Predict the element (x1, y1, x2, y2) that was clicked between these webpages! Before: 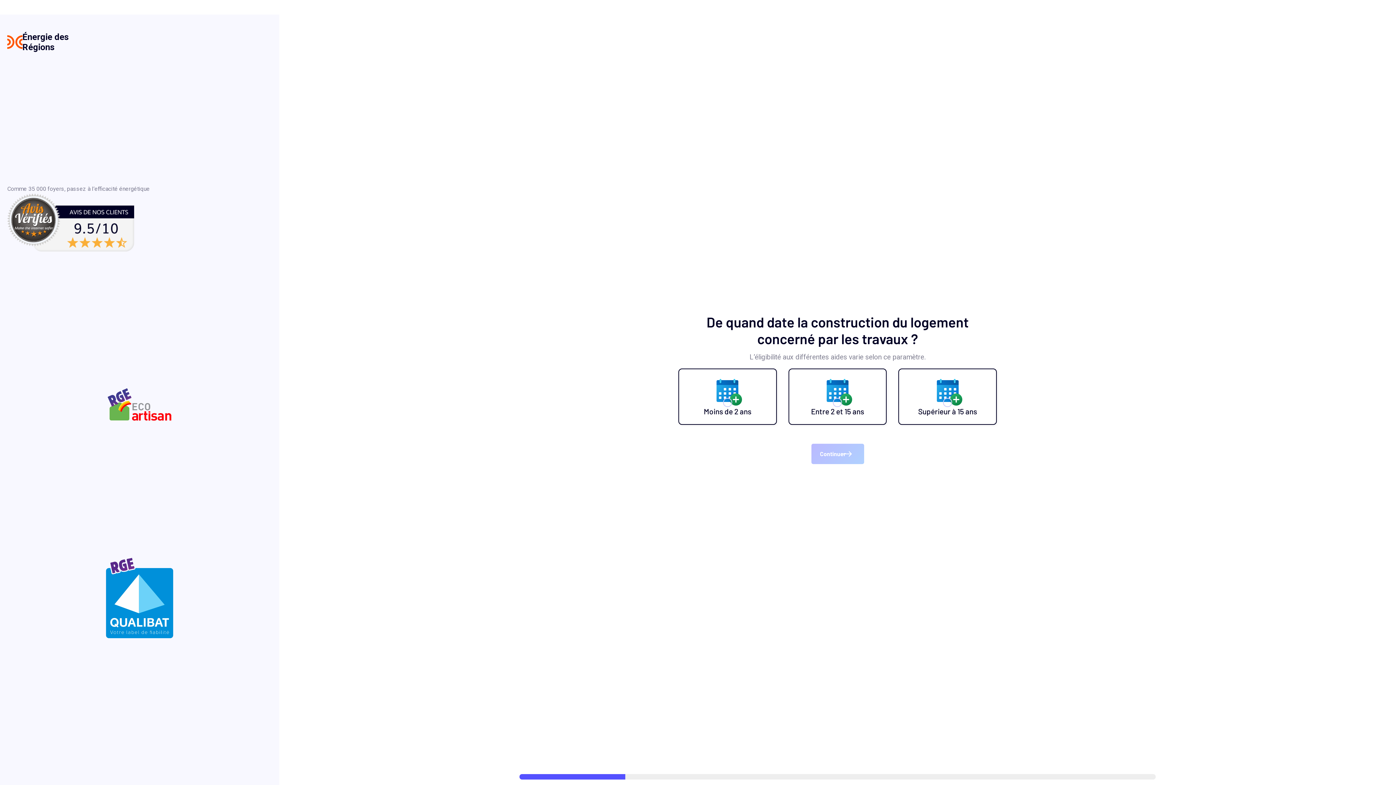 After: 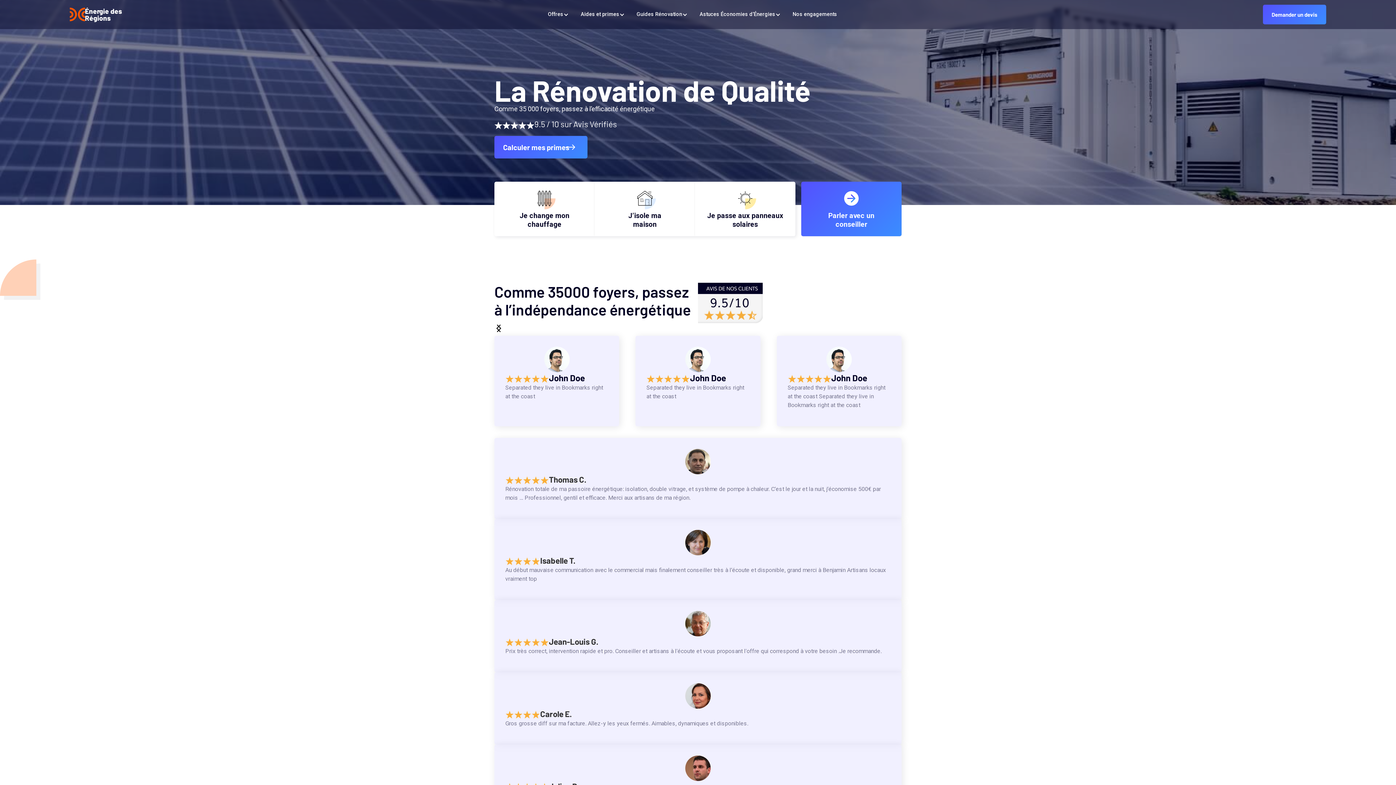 Action: bbox: (7, 32, 68, 52) label: Énergie des
Régions